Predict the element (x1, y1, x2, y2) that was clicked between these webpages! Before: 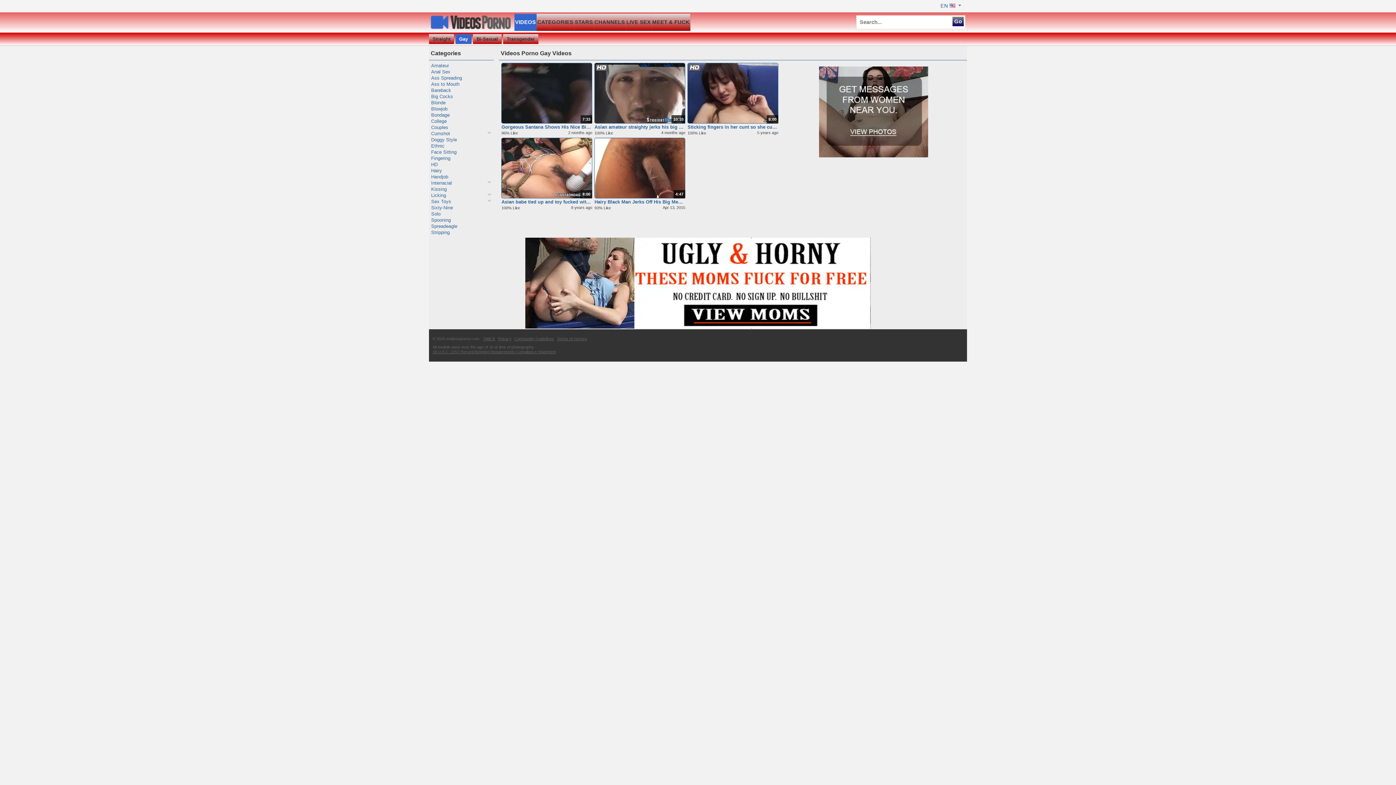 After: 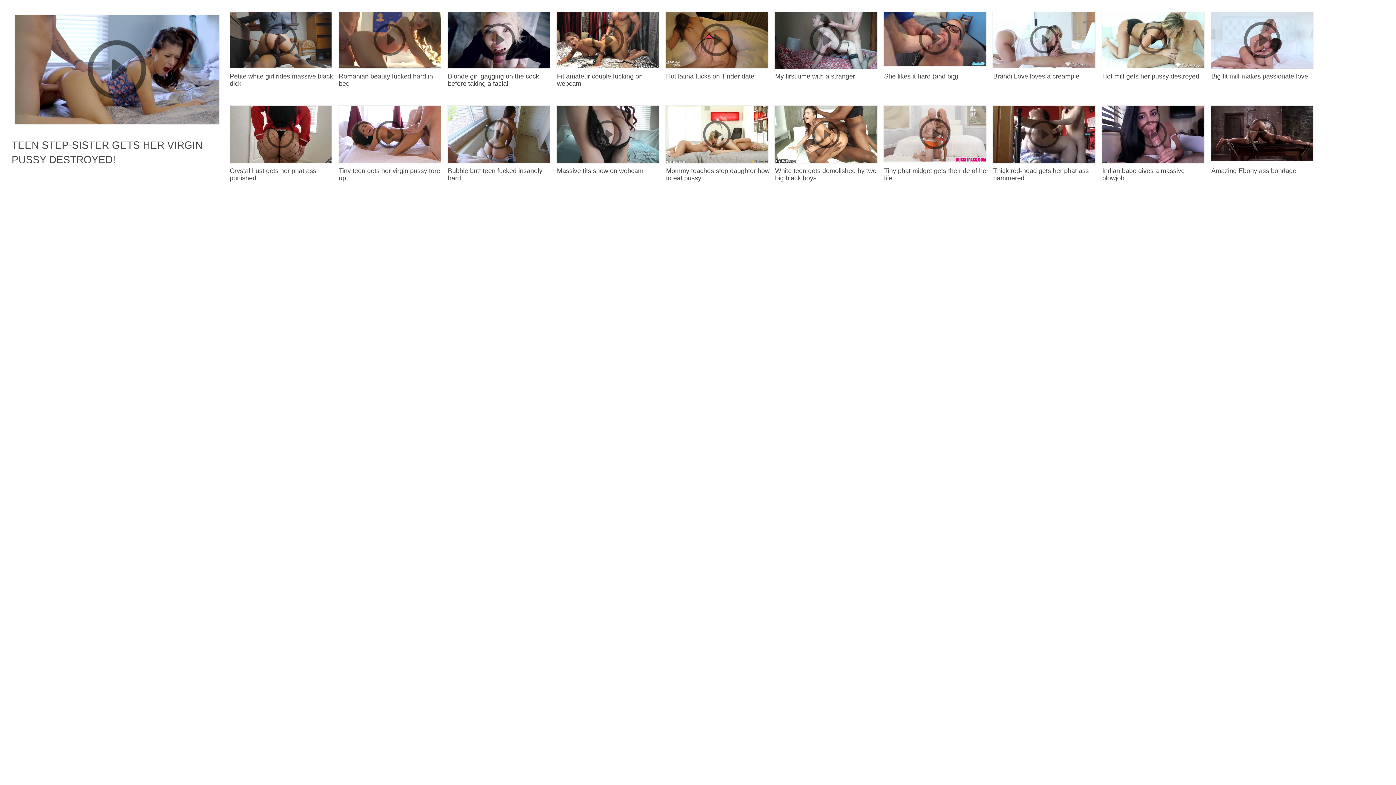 Action: label: Ethnic bbox: (431, 142, 491, 149)